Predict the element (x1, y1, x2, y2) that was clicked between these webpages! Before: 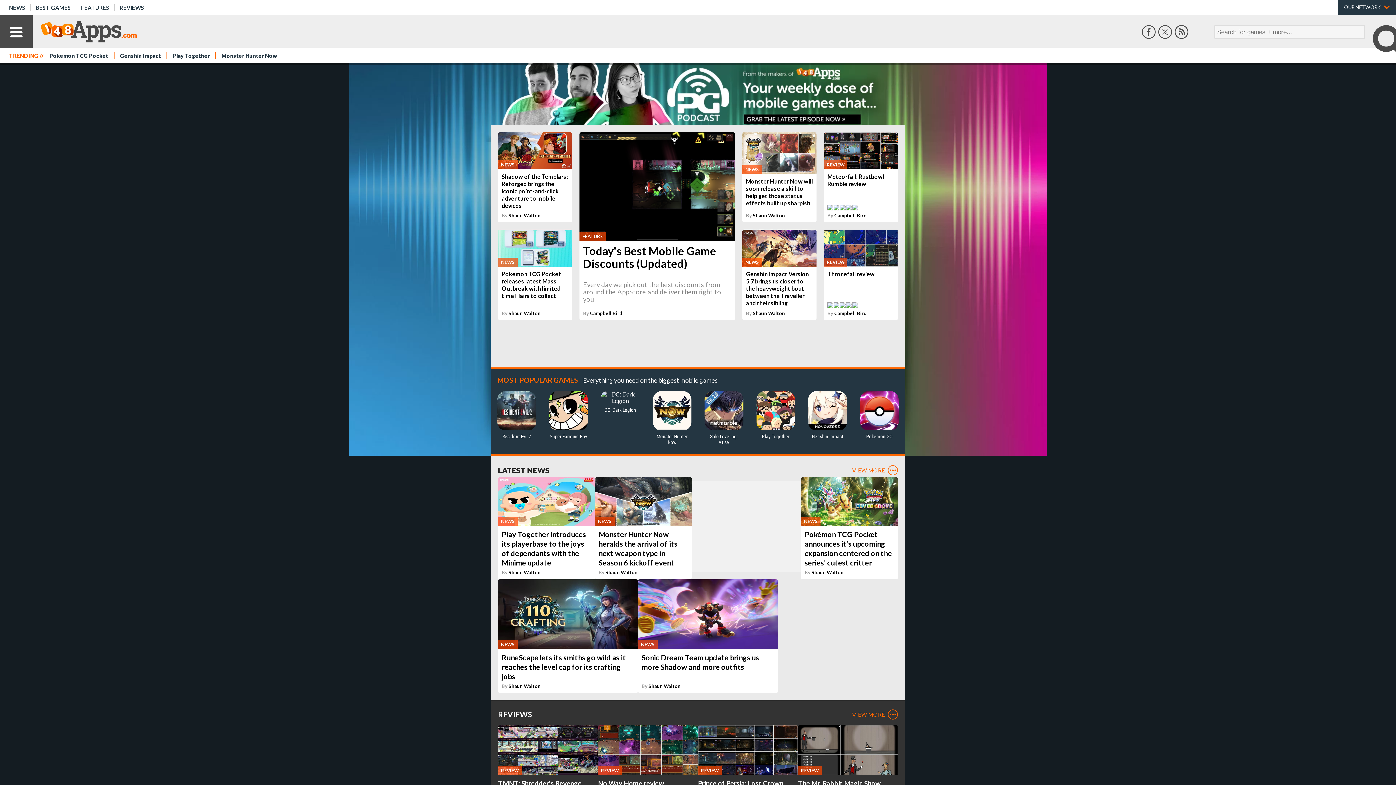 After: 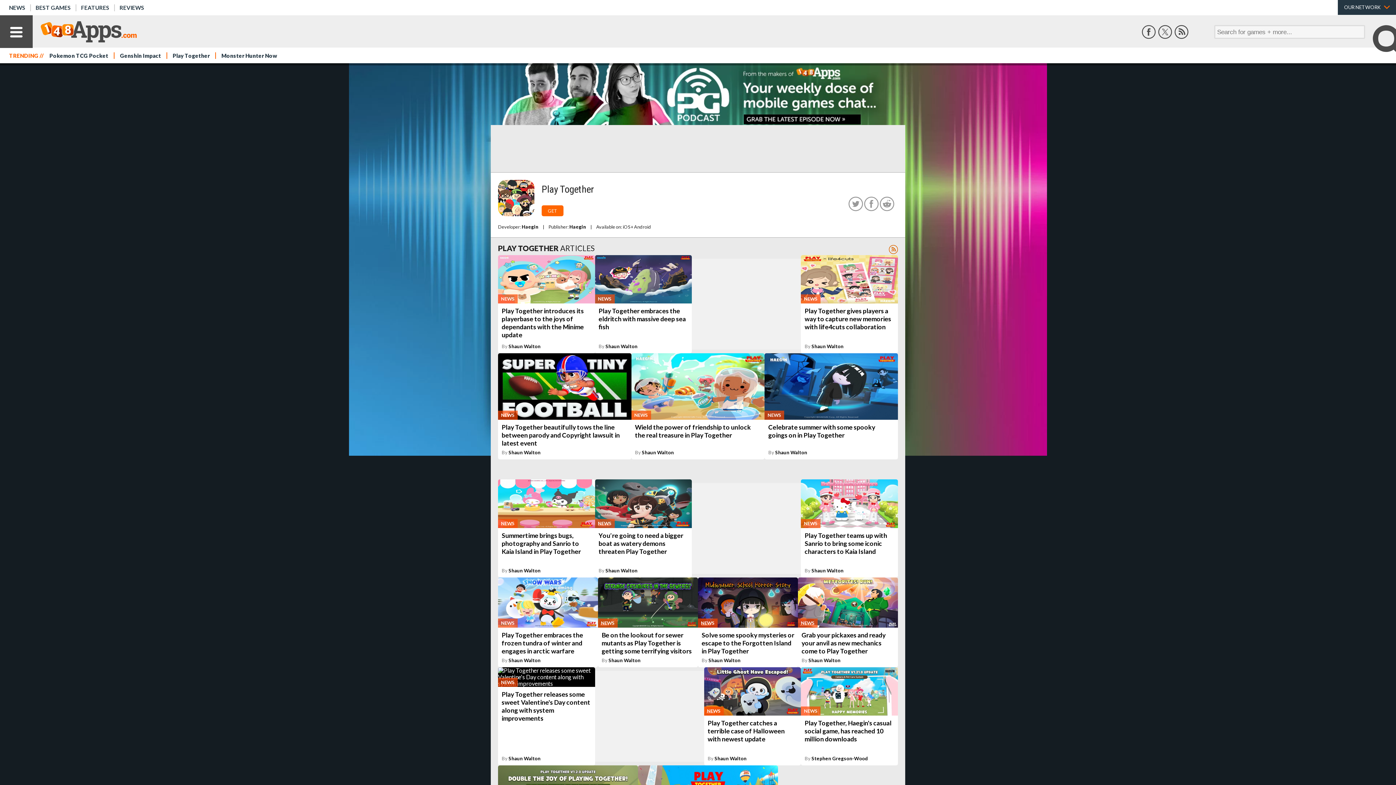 Action: bbox: (166, 52, 215, 58) label: Play Together